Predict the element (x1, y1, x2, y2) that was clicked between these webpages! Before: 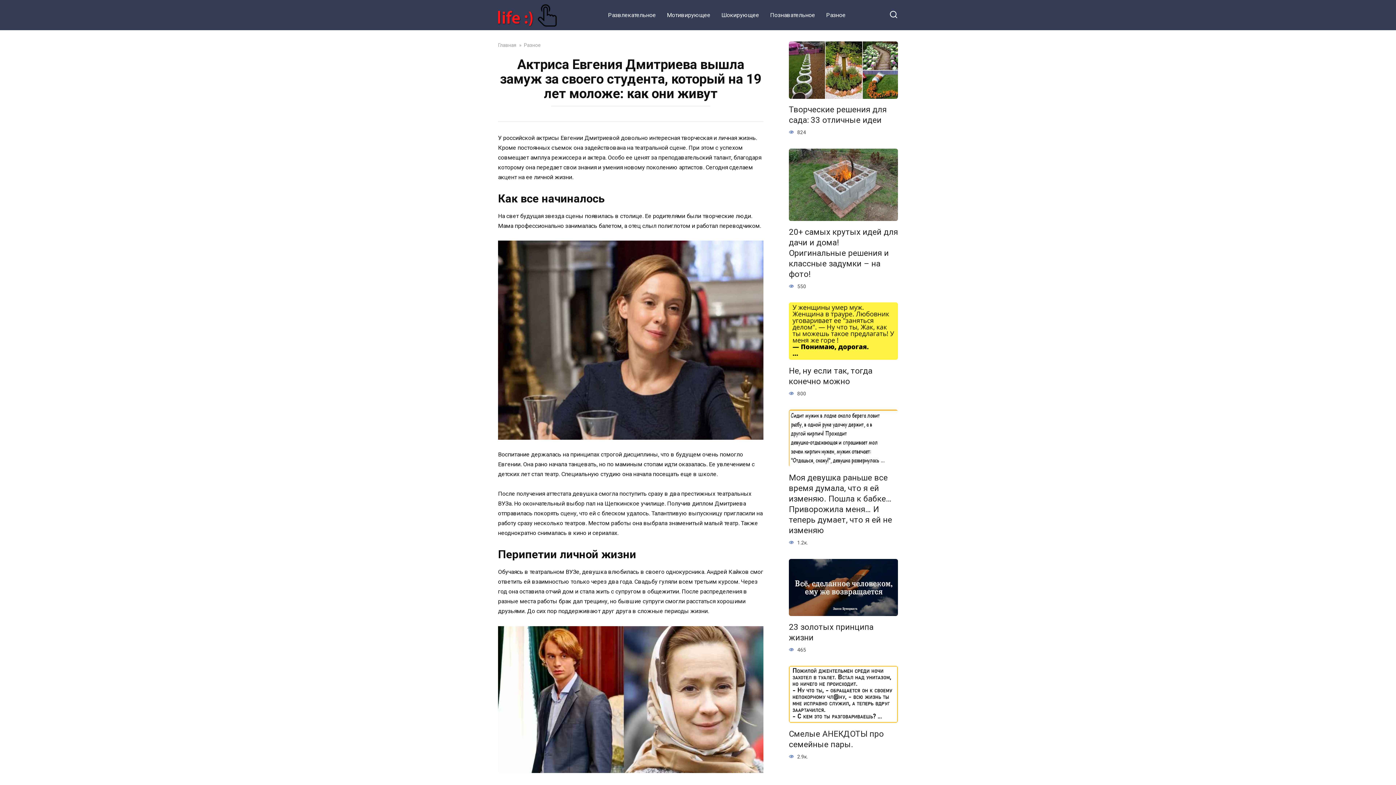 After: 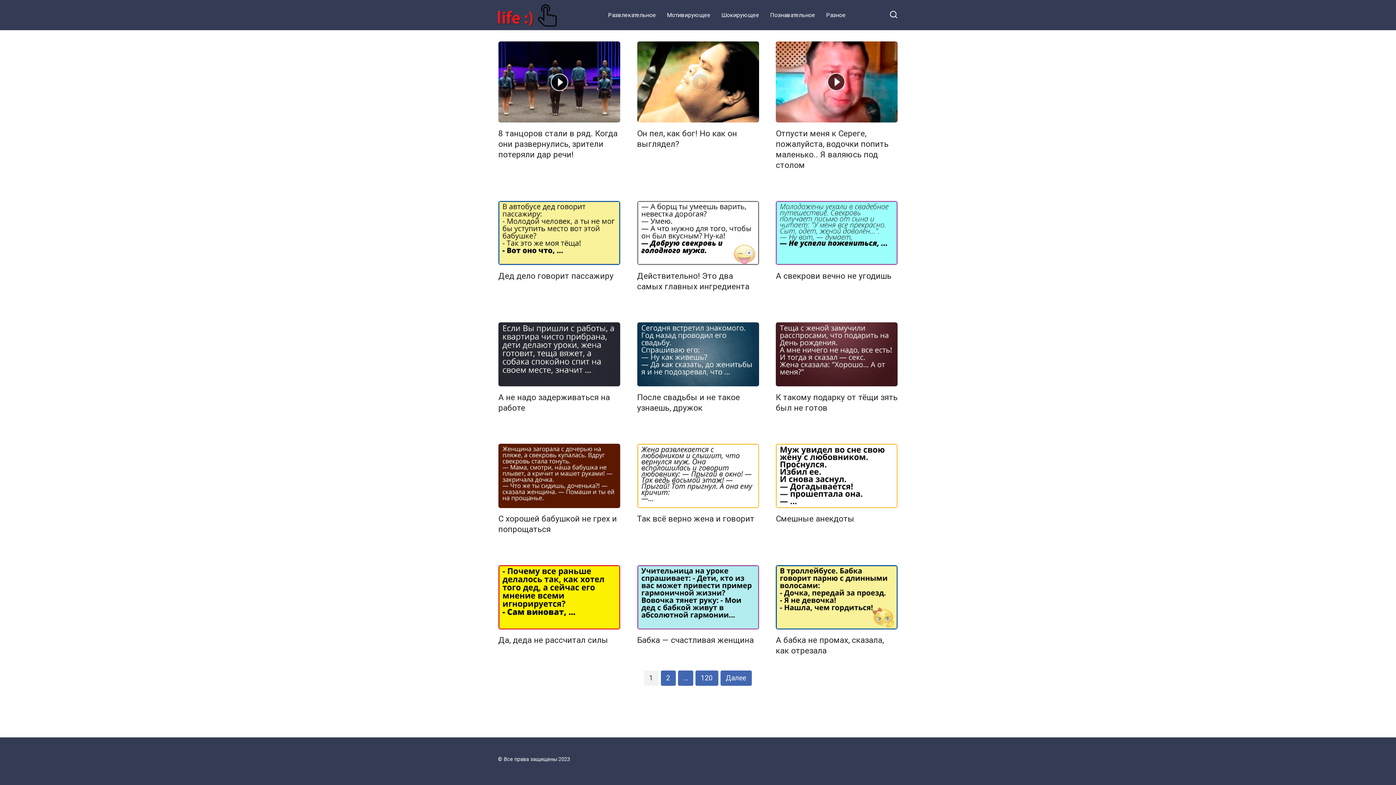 Action: bbox: (498, 42, 516, 48) label: Главная